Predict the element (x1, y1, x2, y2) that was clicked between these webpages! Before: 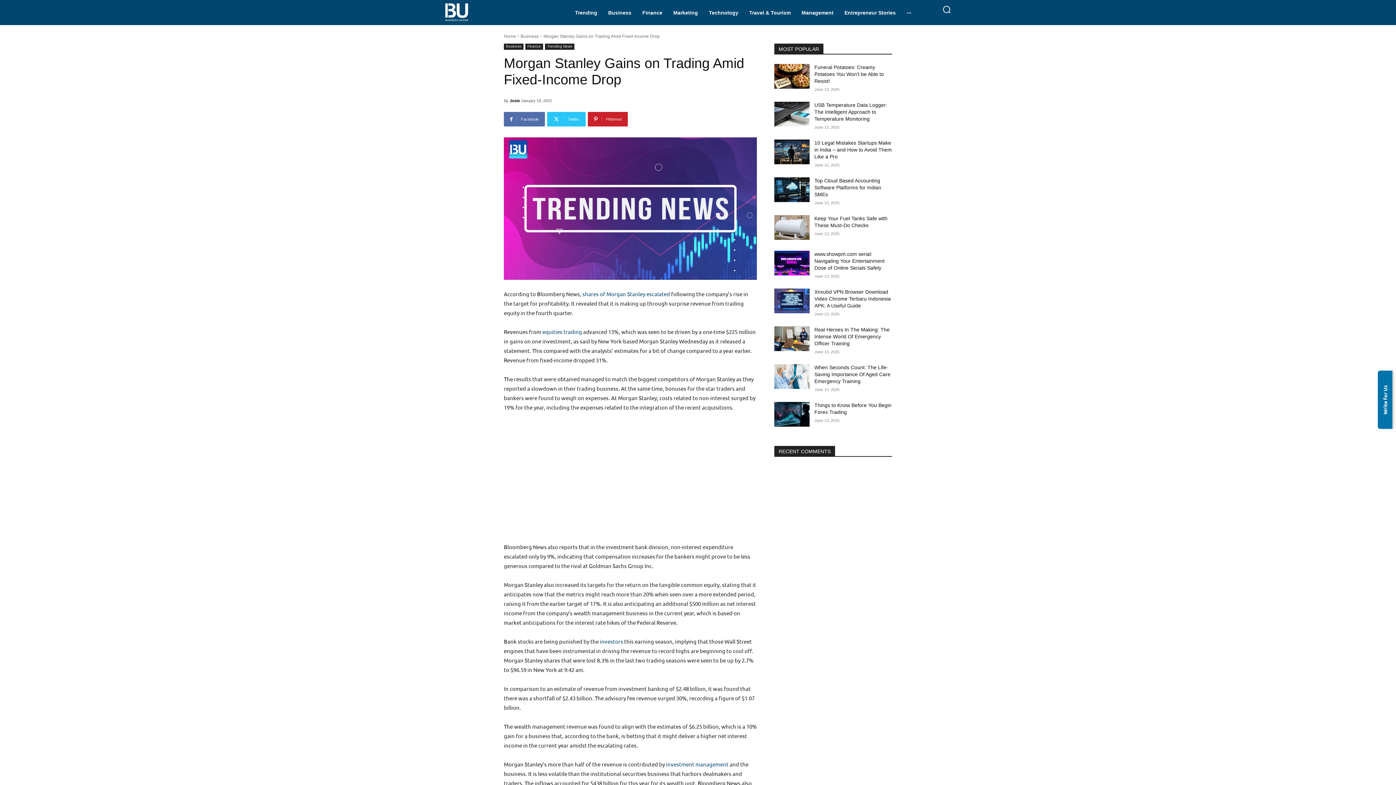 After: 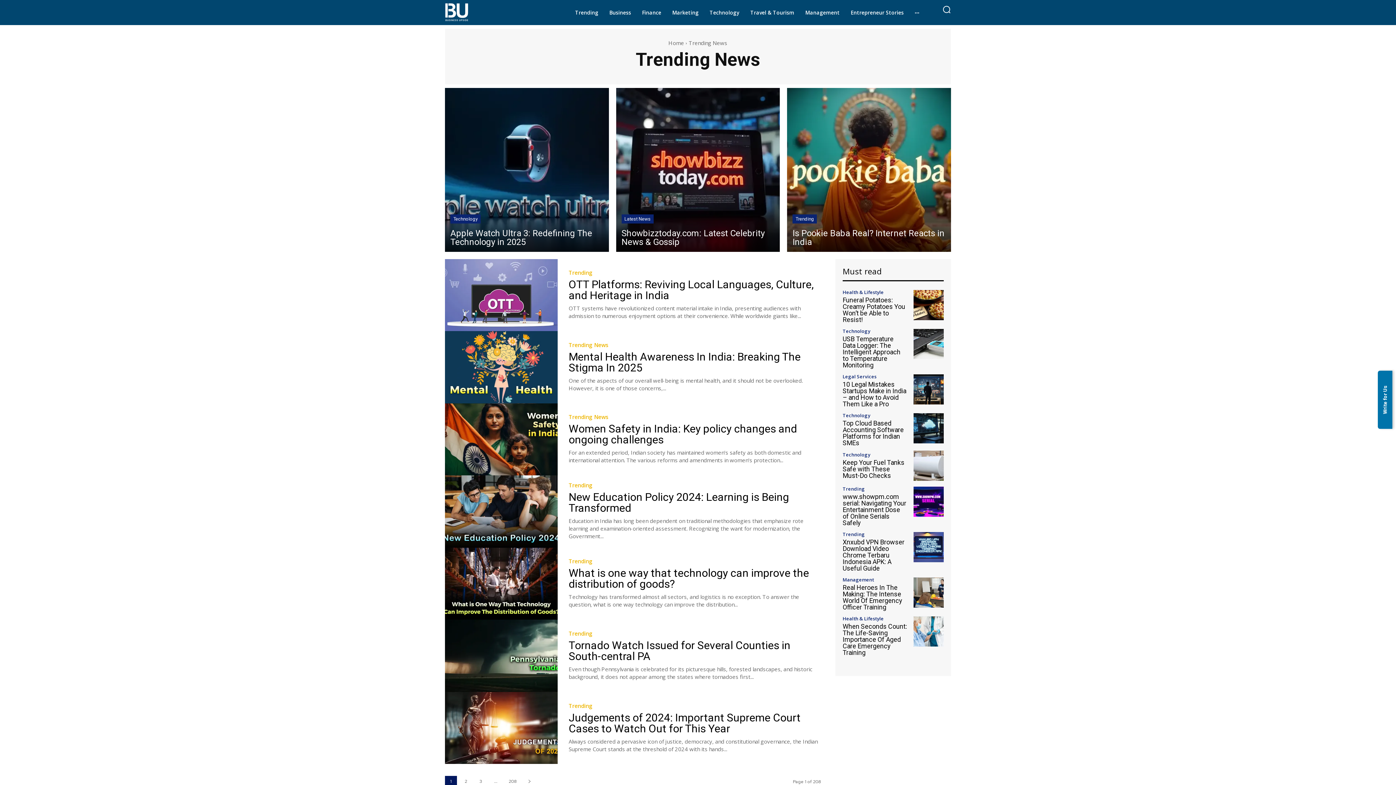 Action: label: Trending News bbox: (545, 44, 574, 50)